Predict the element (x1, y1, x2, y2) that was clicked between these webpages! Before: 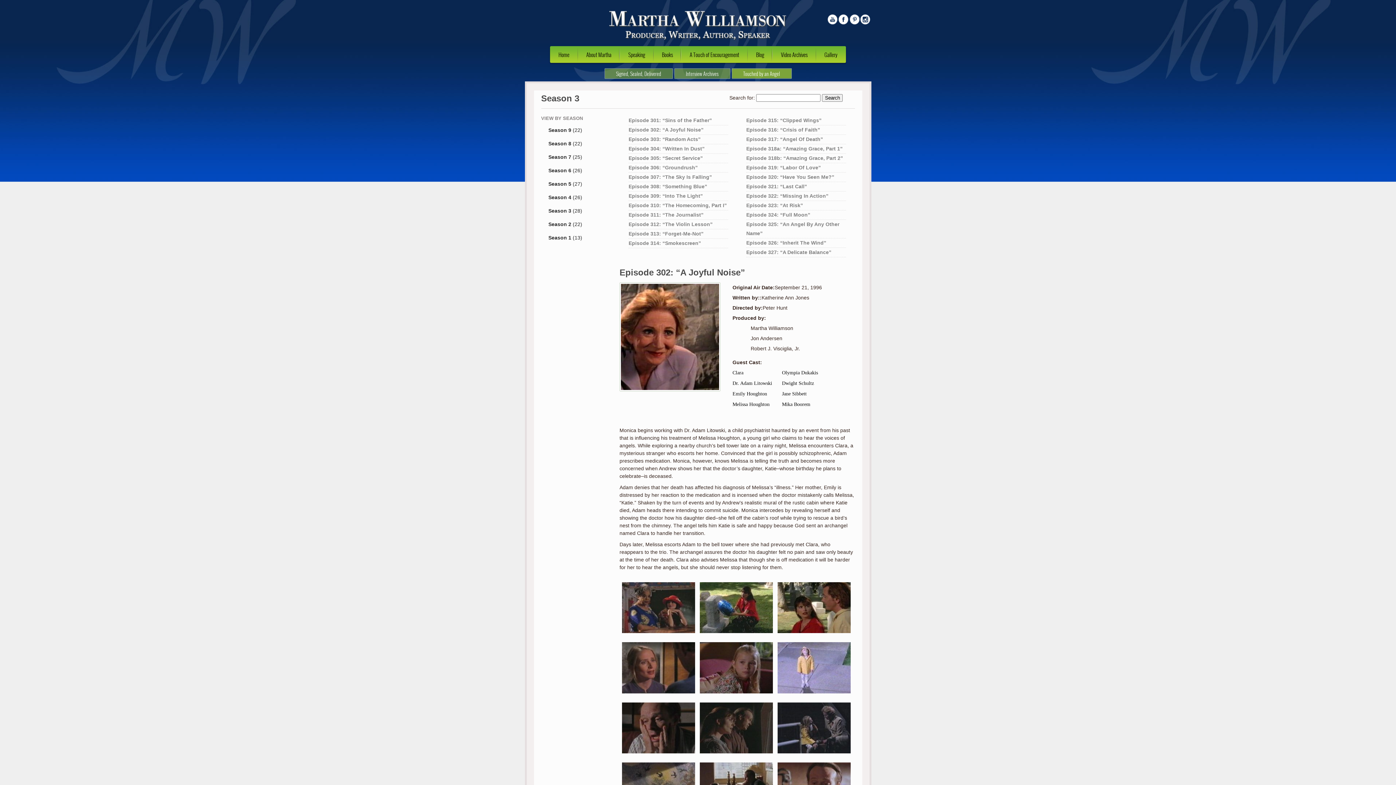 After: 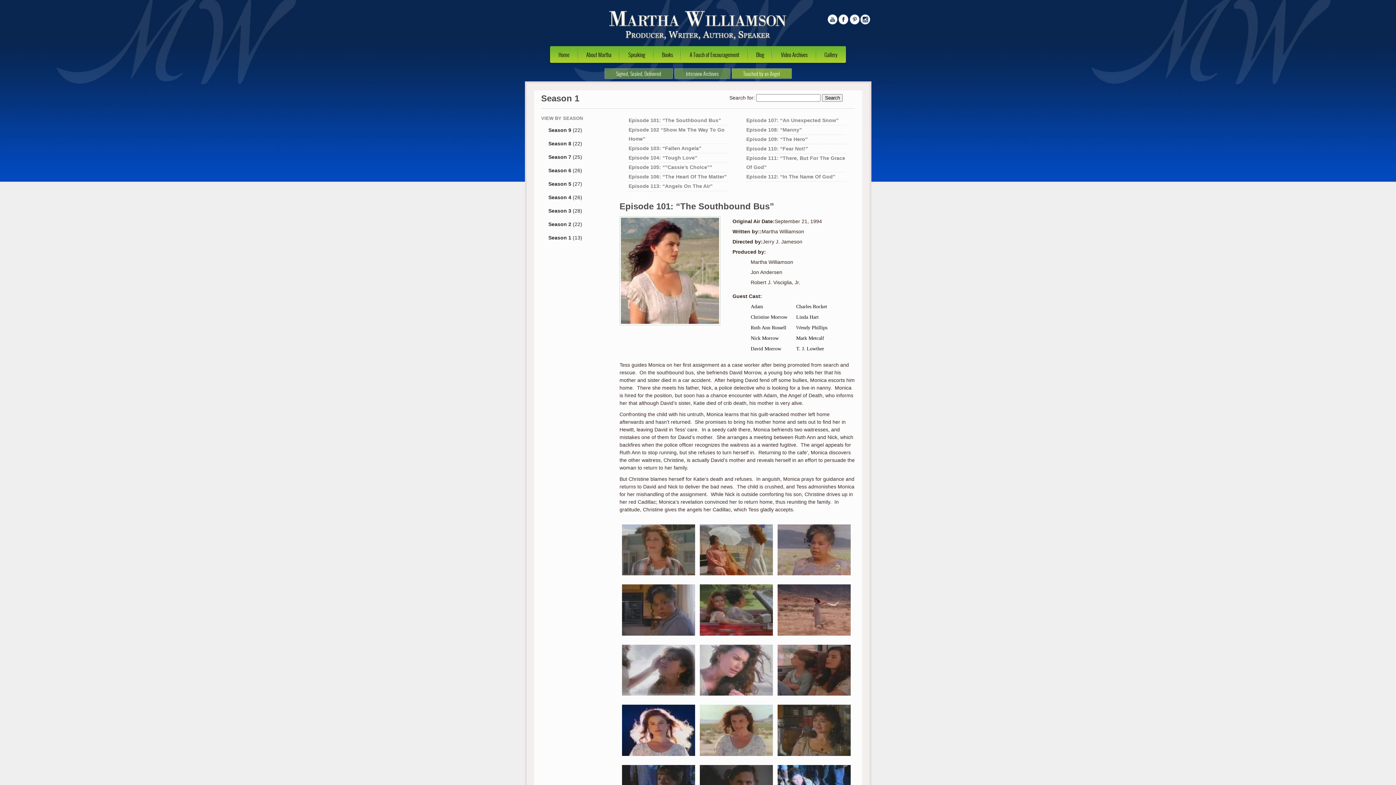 Action: label: Season 1 (13) bbox: (548, 231, 596, 244)